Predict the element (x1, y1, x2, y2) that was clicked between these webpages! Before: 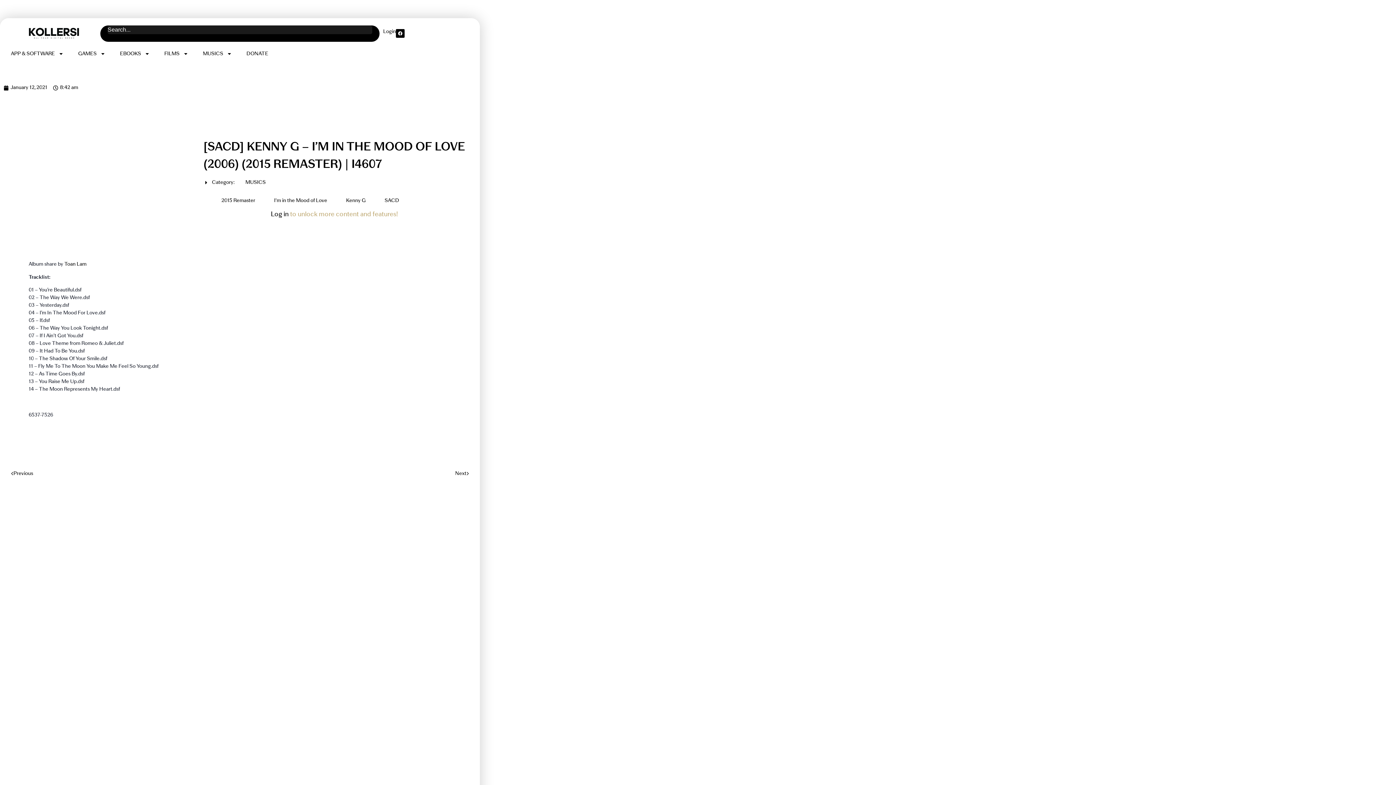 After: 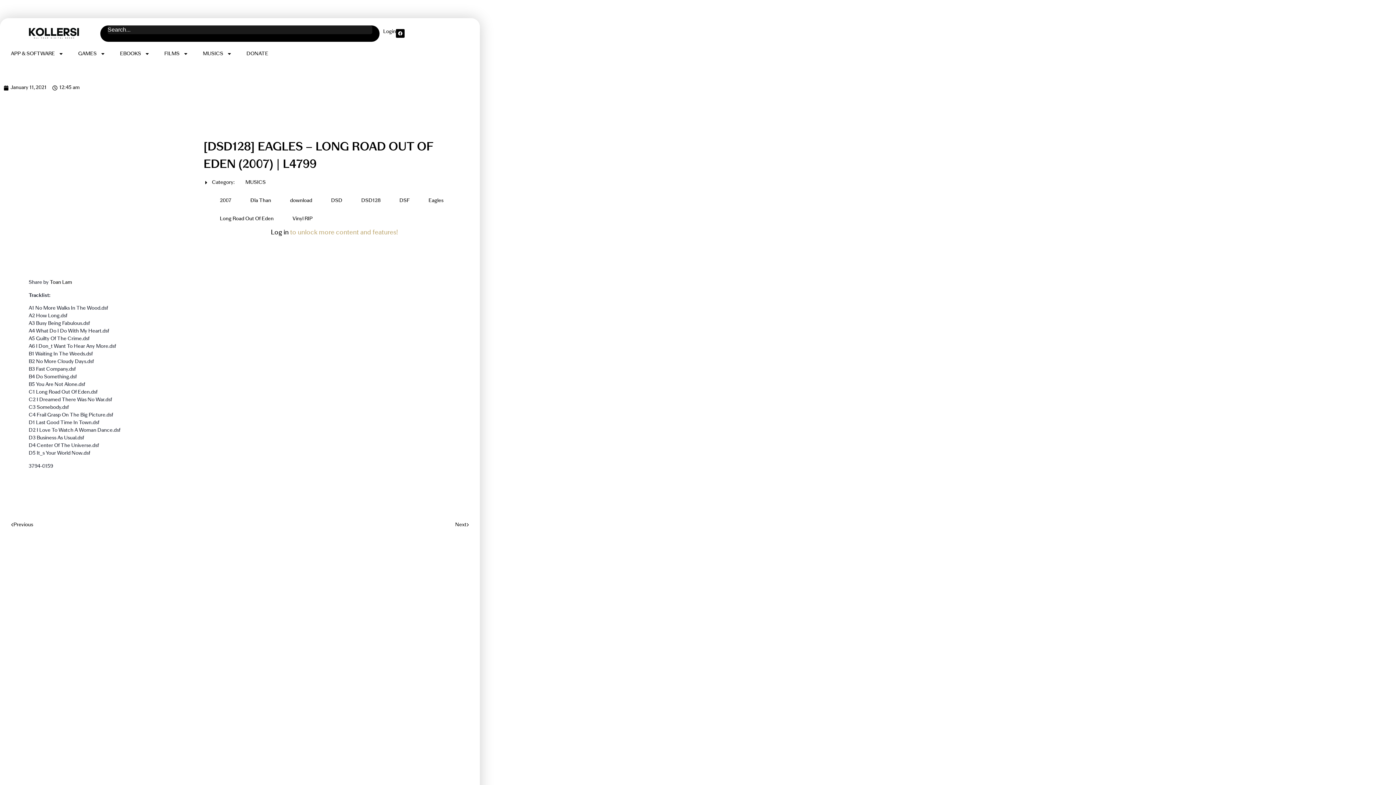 Action: bbox: (451, 466, 472, 481) label: Next